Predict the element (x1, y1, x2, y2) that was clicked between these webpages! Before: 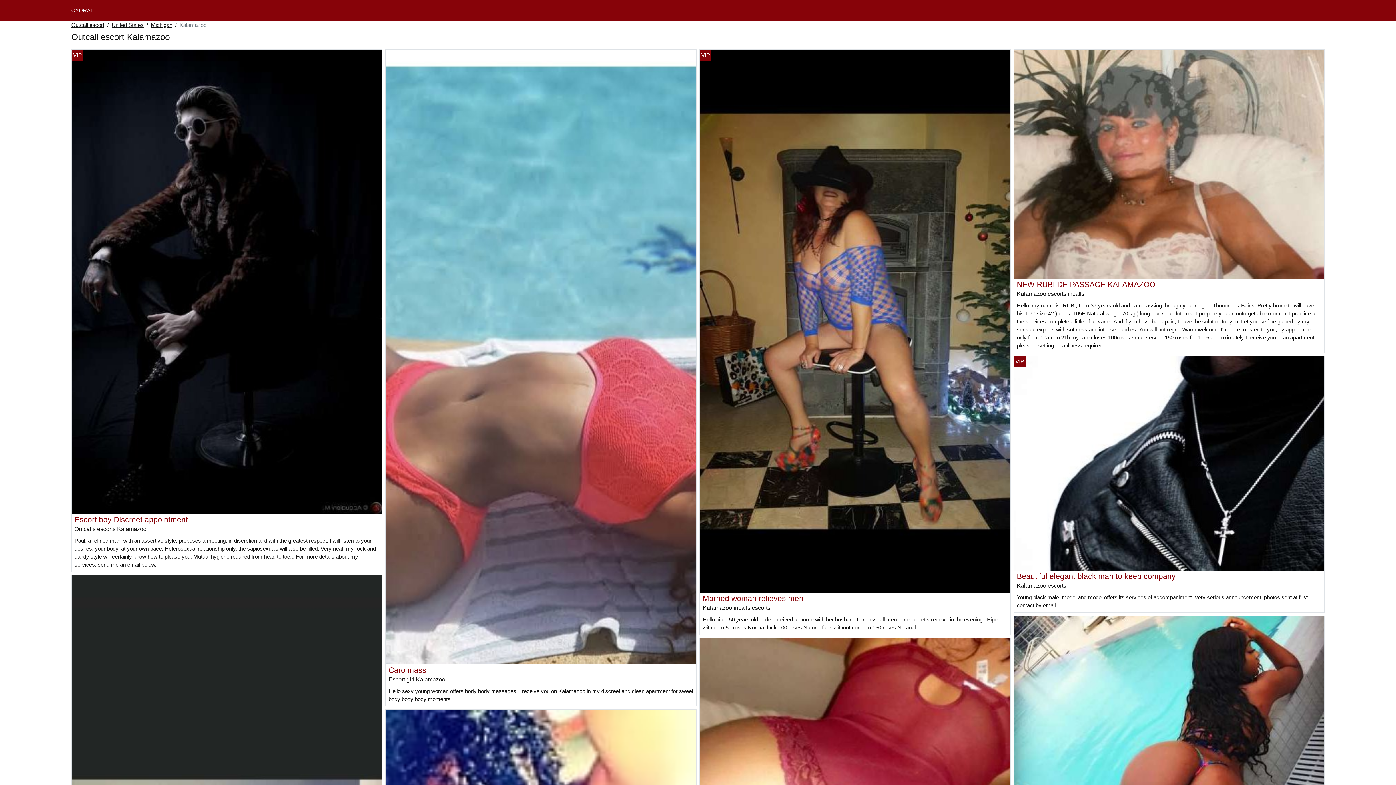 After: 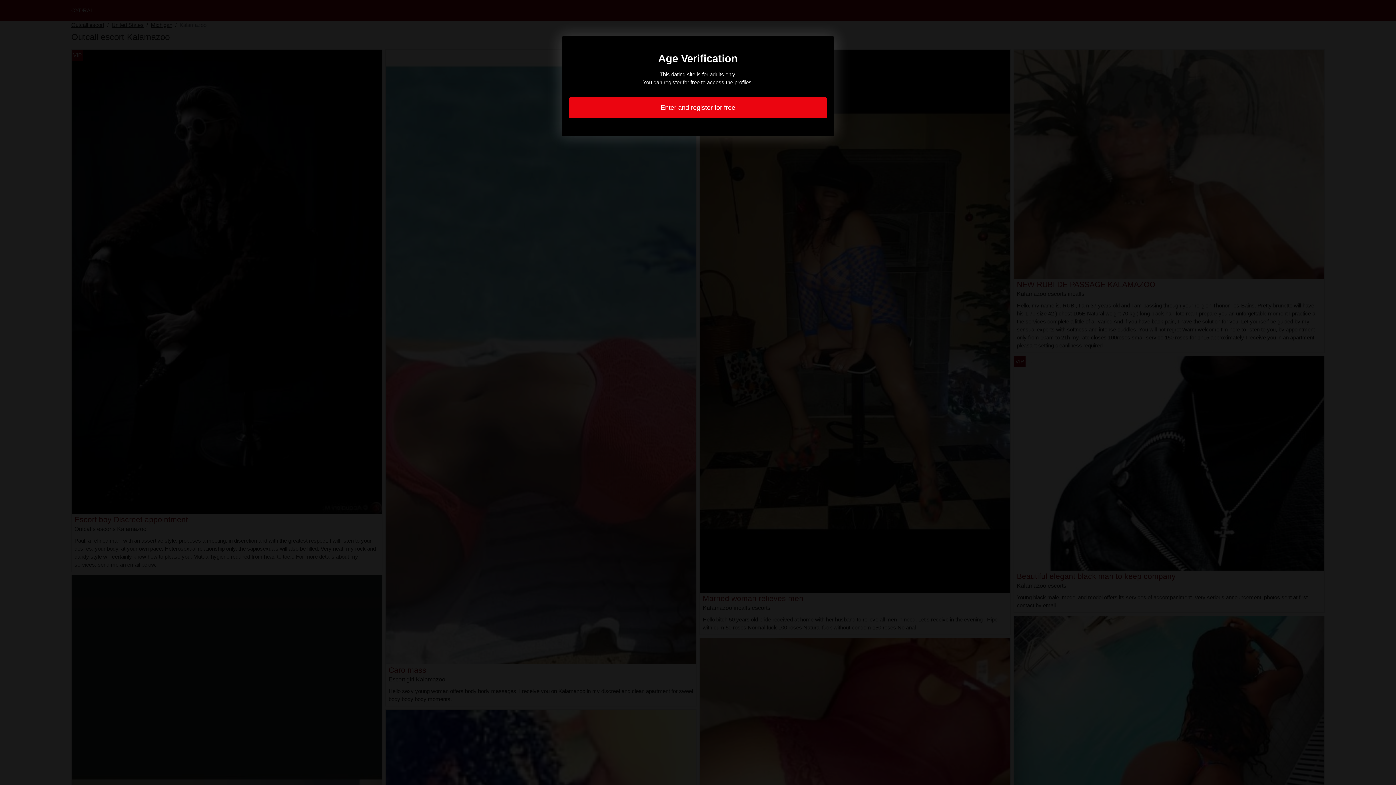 Action: bbox: (71, 278, 382, 284)